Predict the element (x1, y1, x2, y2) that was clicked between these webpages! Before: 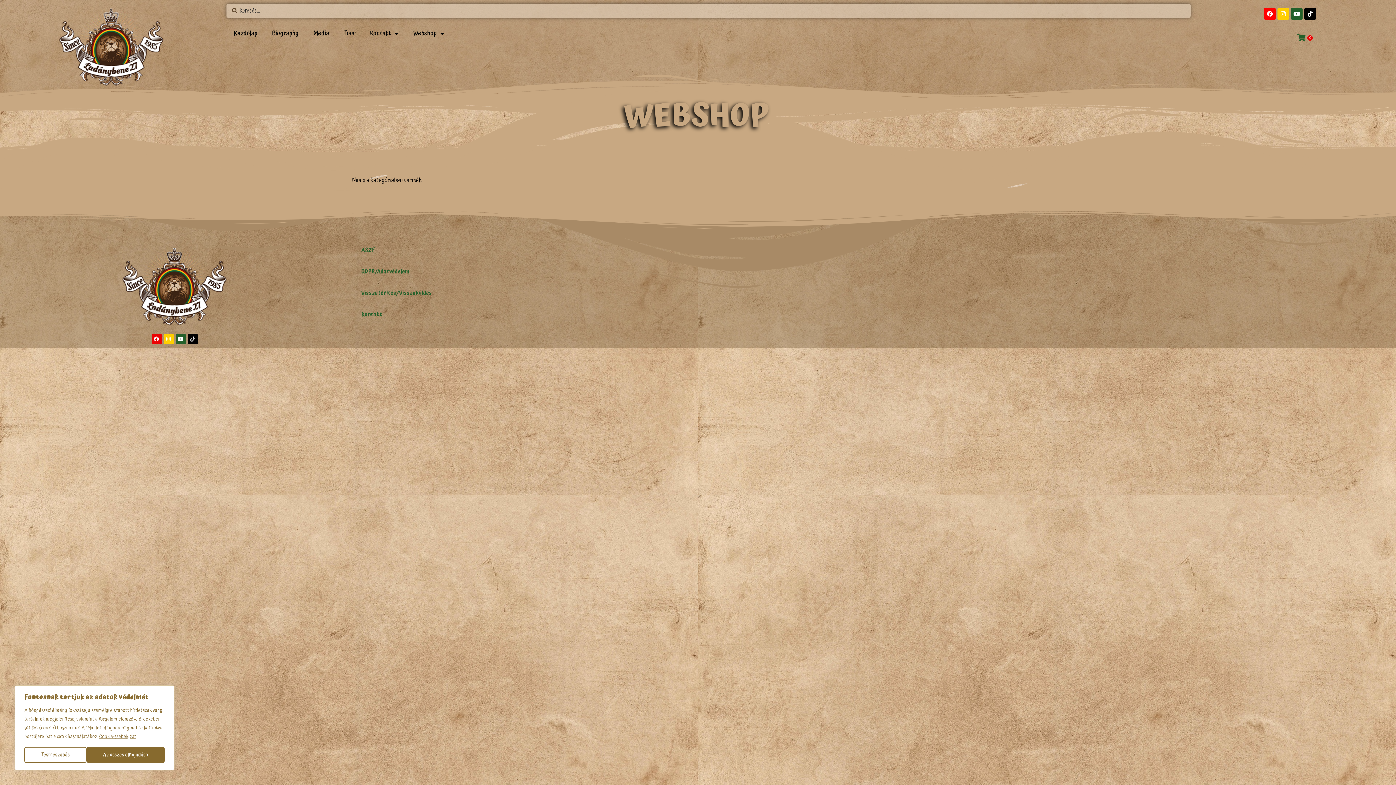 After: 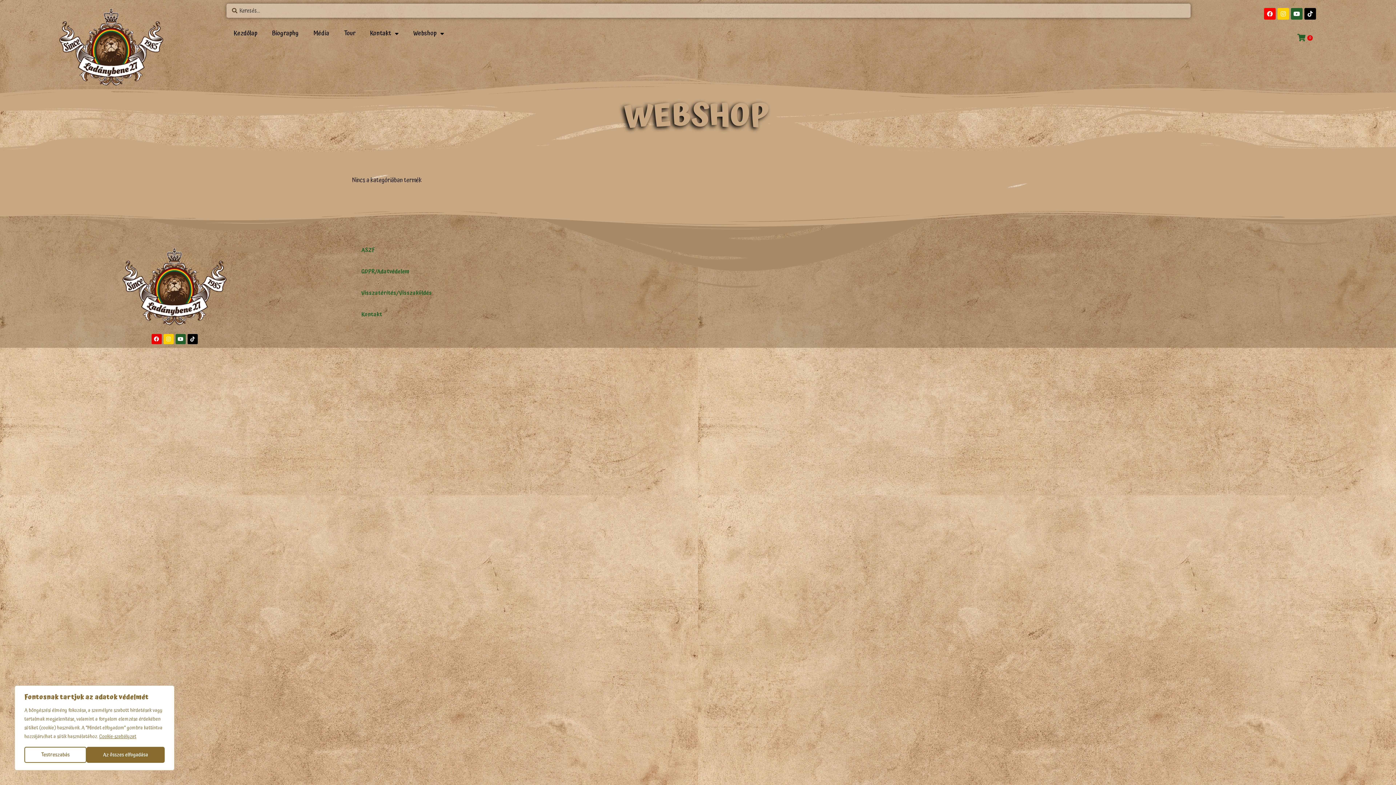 Action: bbox: (98, 732, 136, 741) label: Cookie-szabályzat